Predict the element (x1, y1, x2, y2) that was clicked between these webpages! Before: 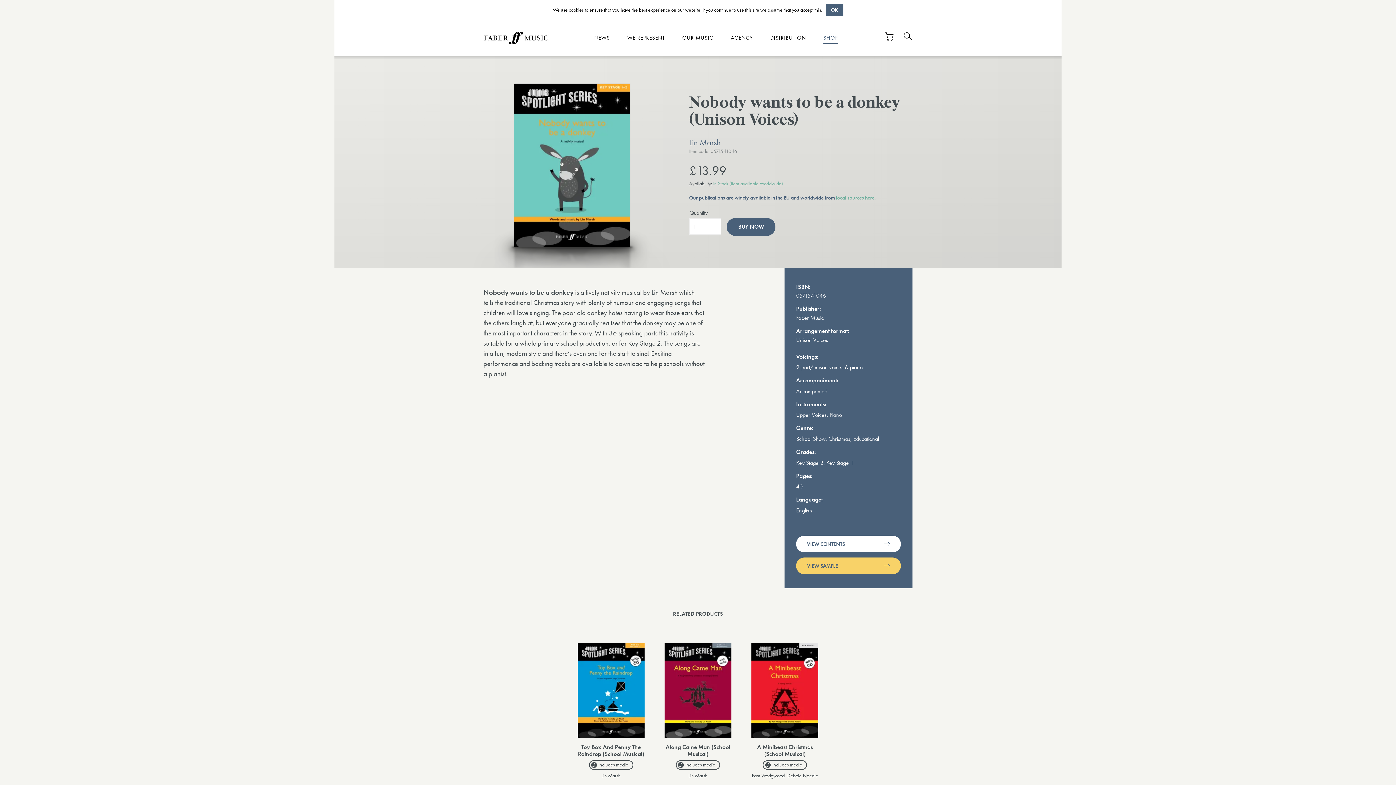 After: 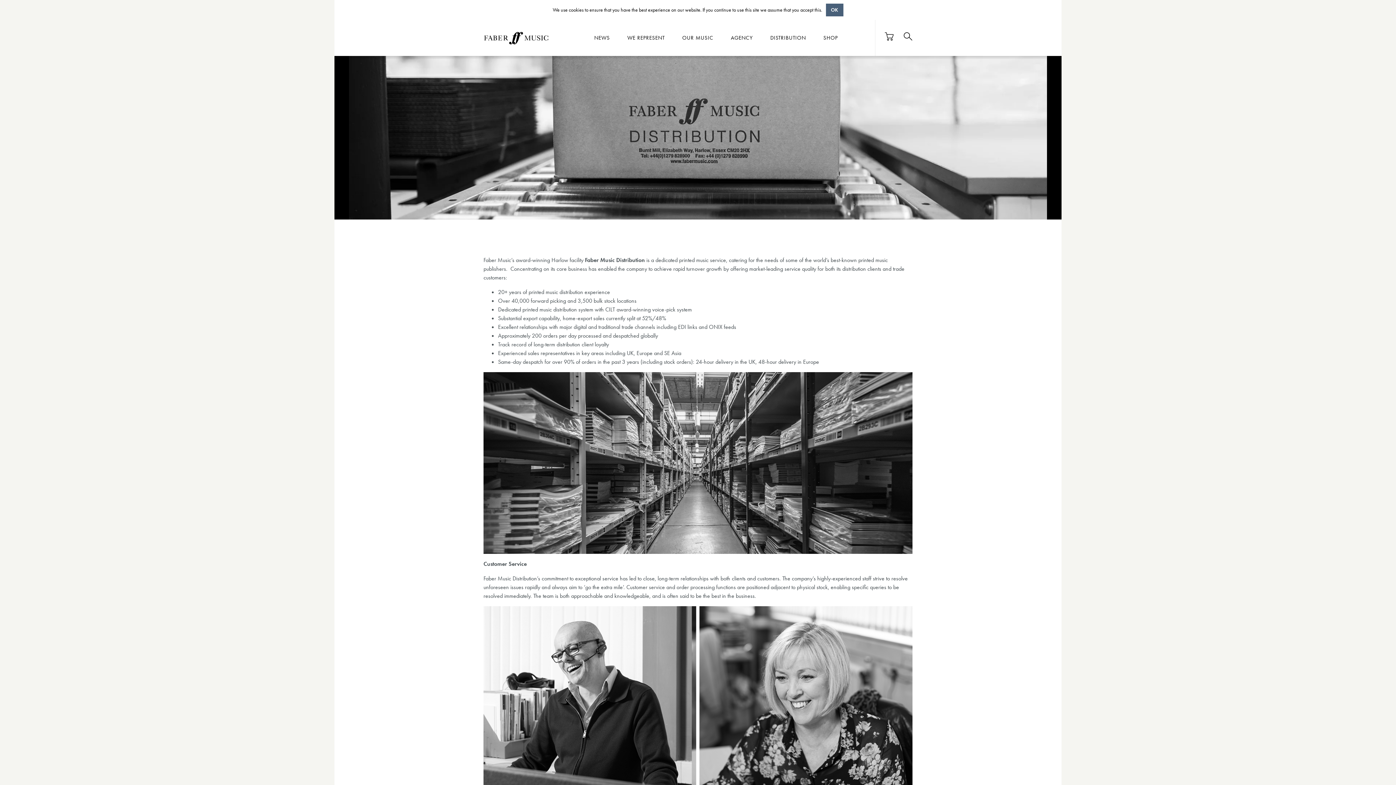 Action: label: DISTRIBUTION bbox: (770, 34, 806, 43)